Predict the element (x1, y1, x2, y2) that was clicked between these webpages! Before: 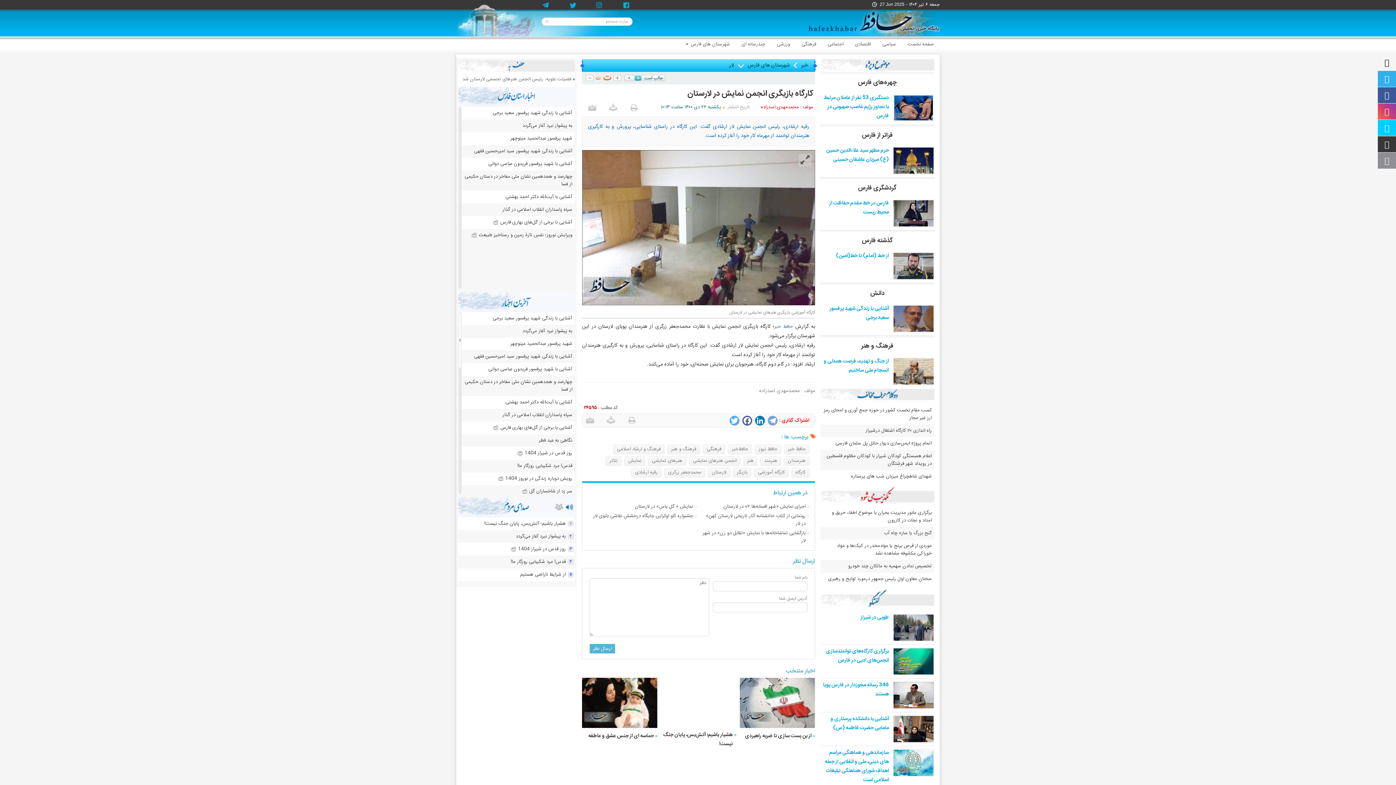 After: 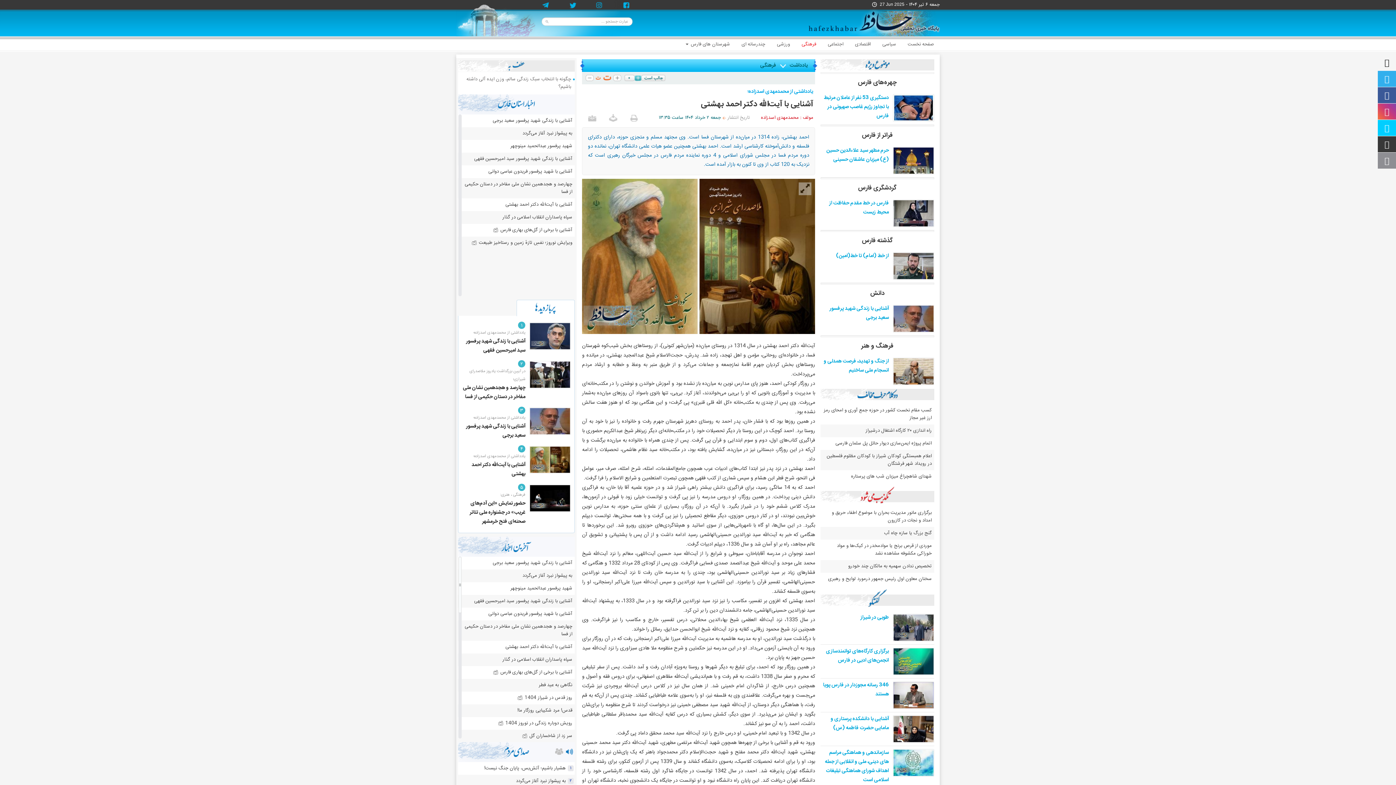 Action: bbox: (505, 193, 572, 201) label: آشنایی با آیت‌الله دکتر احمد بهشتی